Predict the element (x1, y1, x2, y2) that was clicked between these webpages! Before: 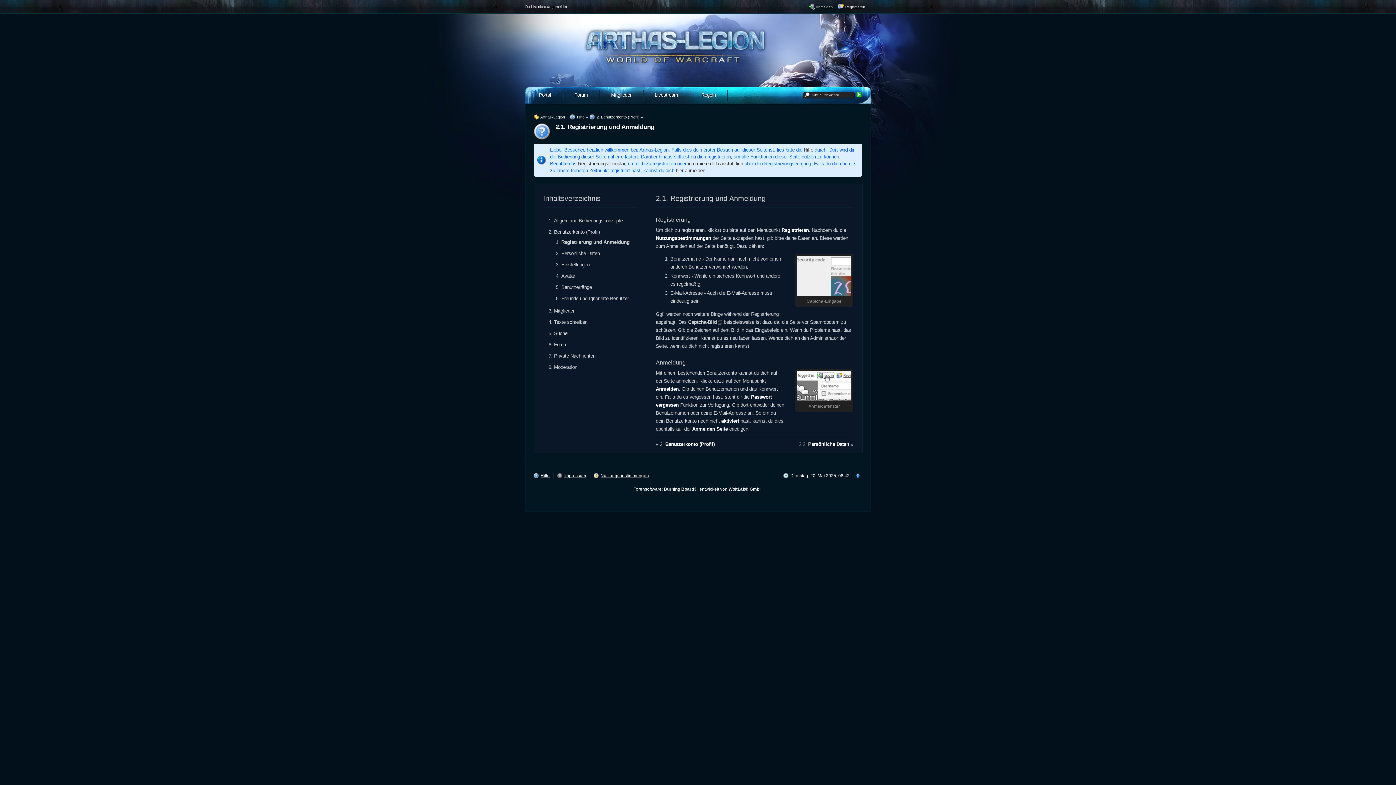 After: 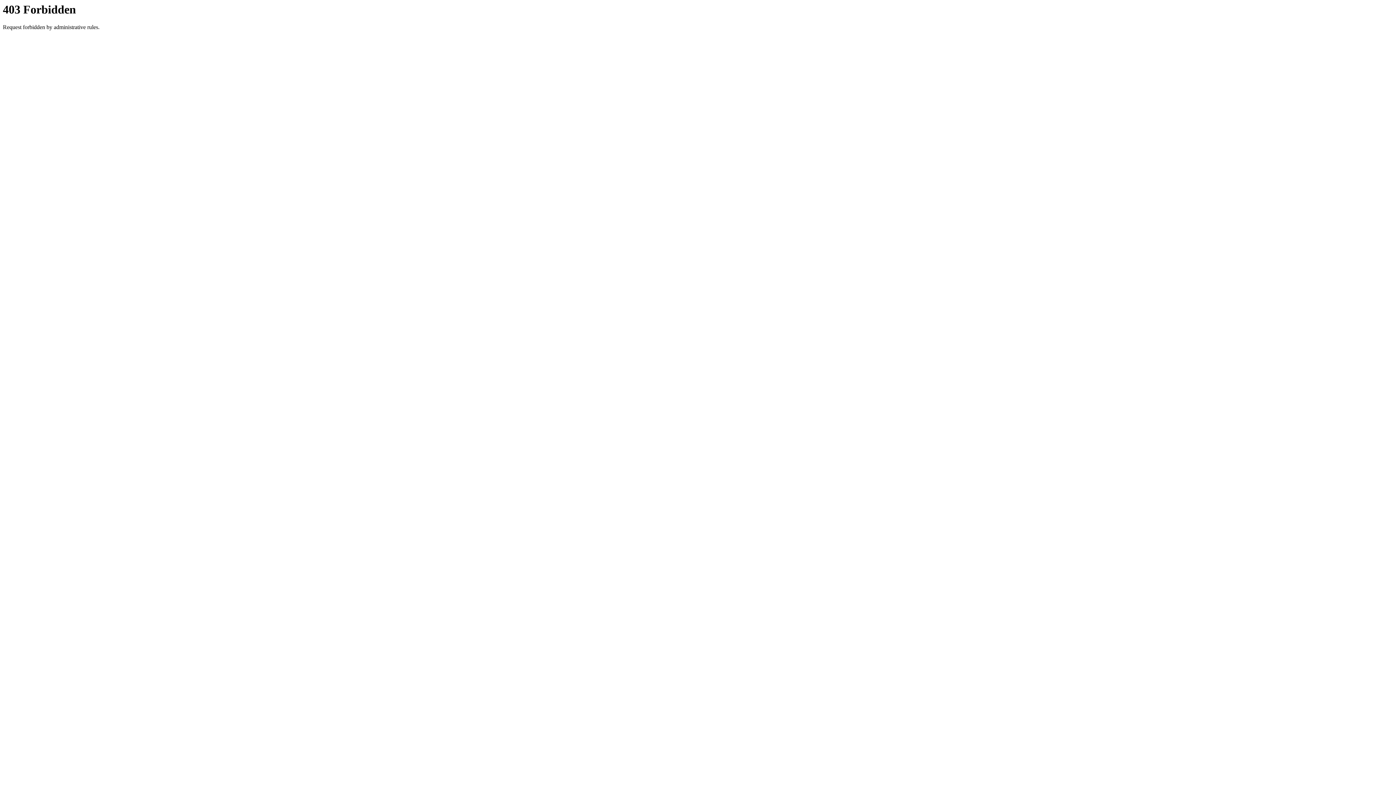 Action: bbox: (633, 486, 762, 492) label: Forensoftware: Burning Board®, entwickelt von WoltLab® GmbH